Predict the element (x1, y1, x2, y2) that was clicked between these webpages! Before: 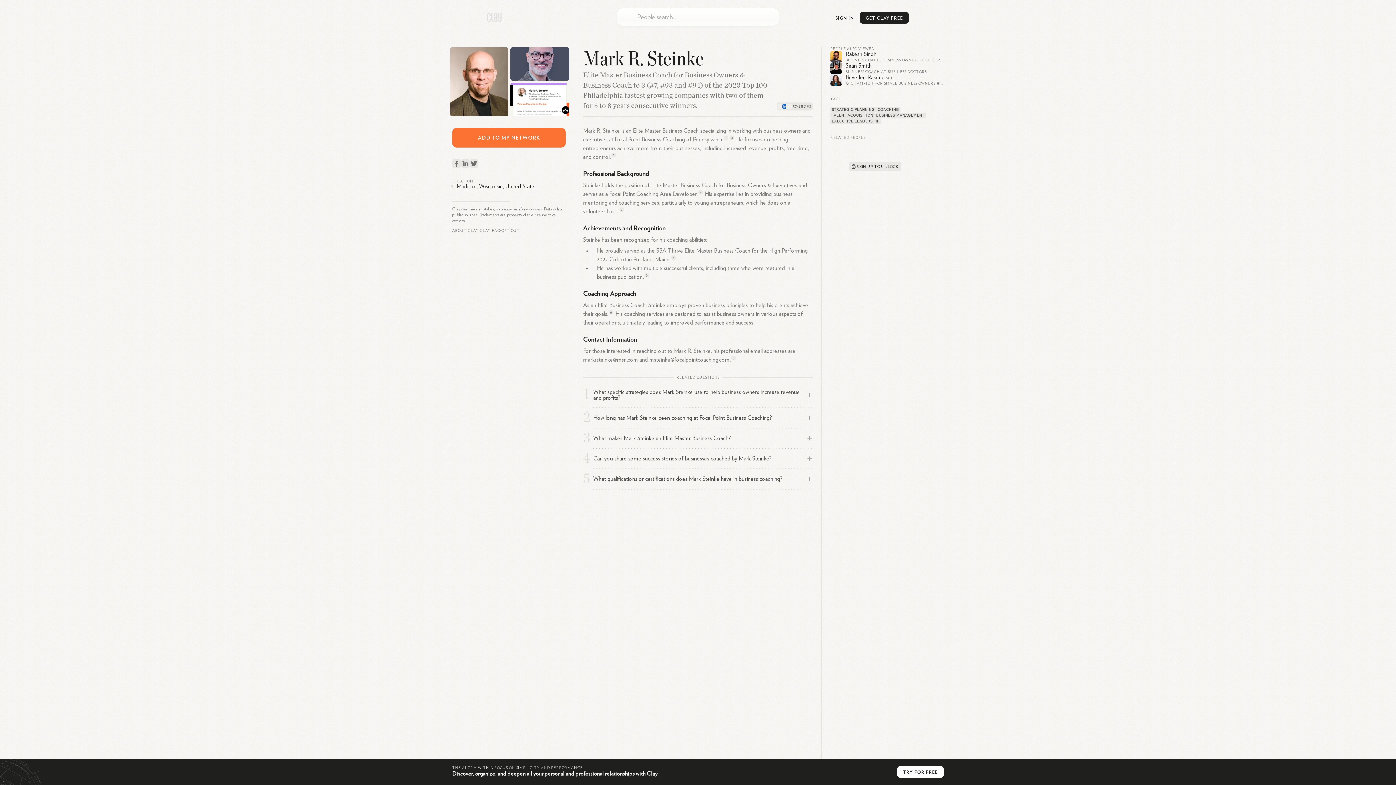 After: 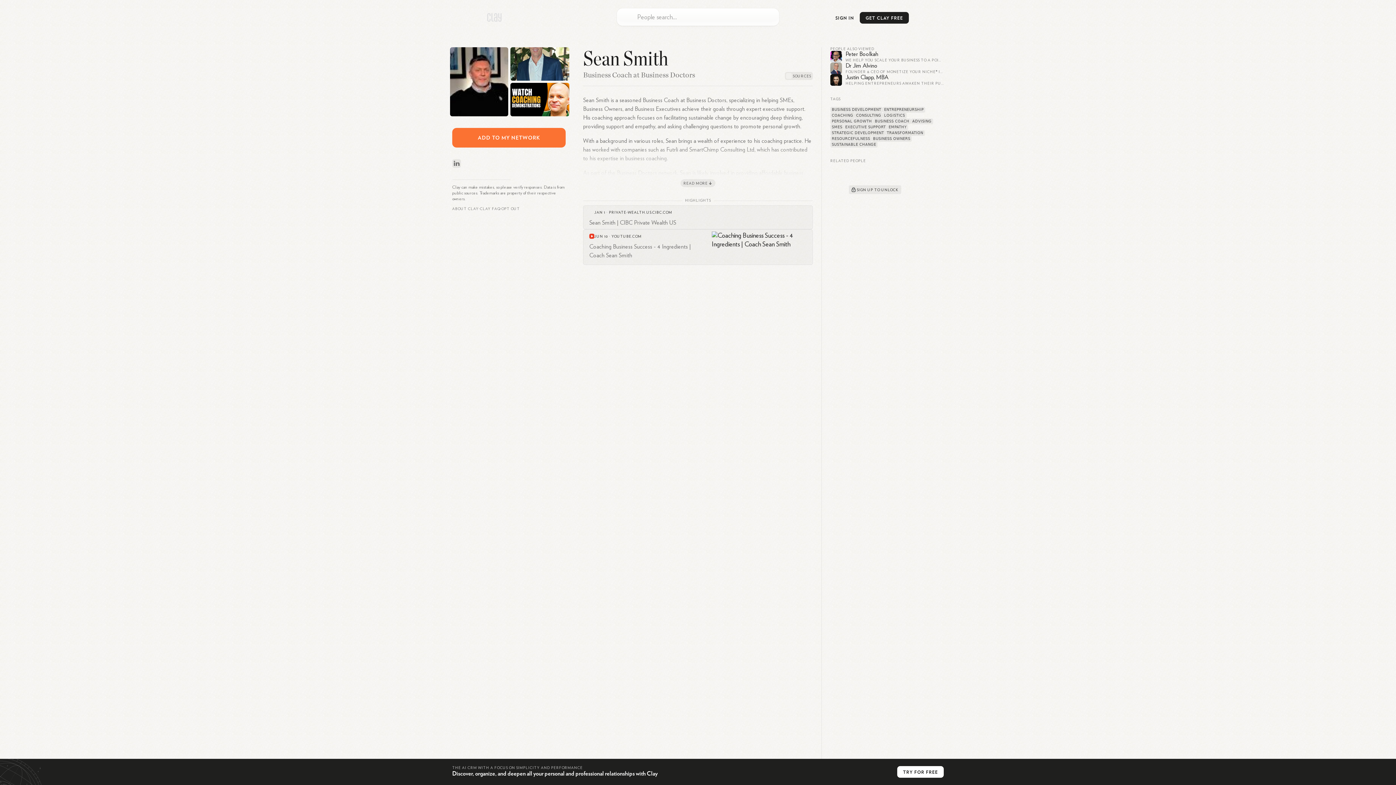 Action: bbox: (830, 62, 944, 74) label: Sean Smith
BUSINESS COACH AT BUSINESS DOCTORS